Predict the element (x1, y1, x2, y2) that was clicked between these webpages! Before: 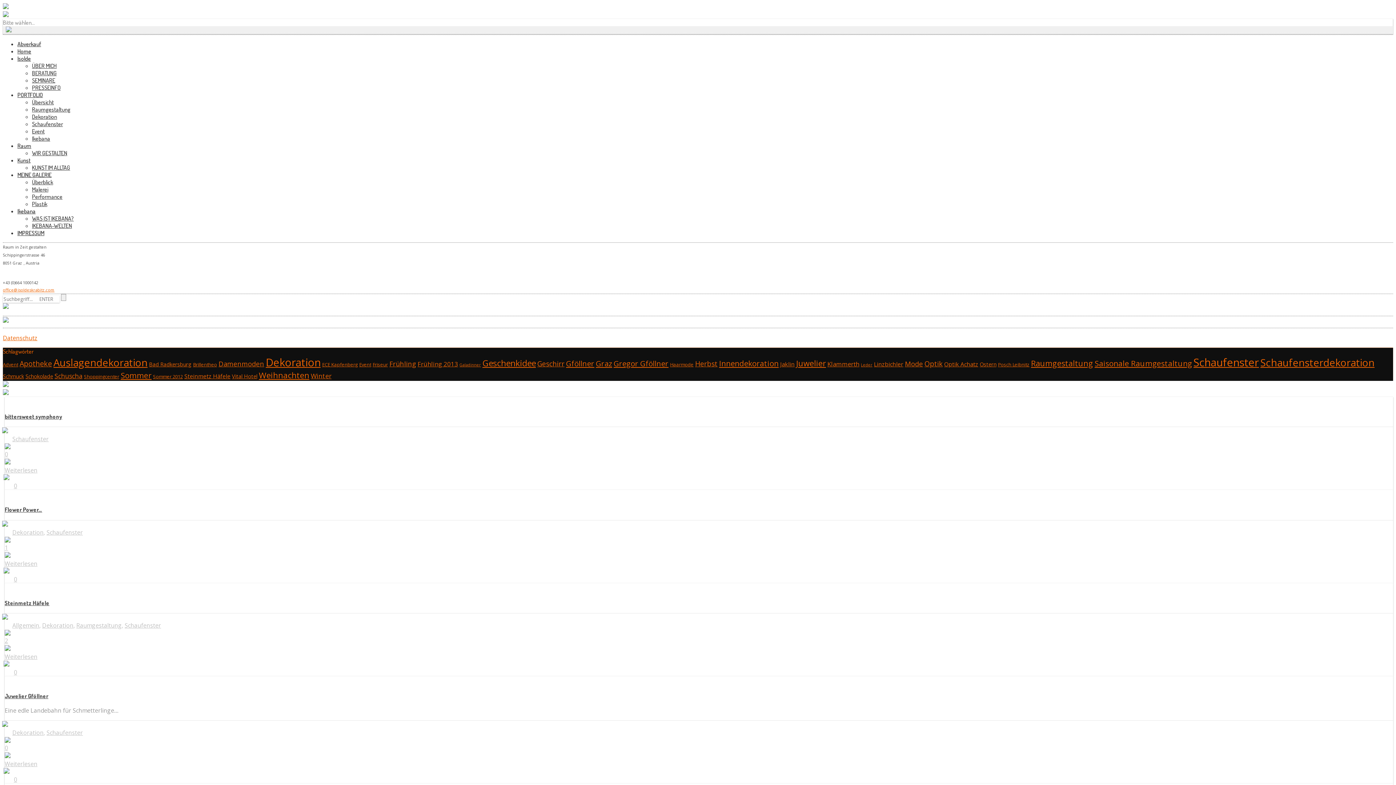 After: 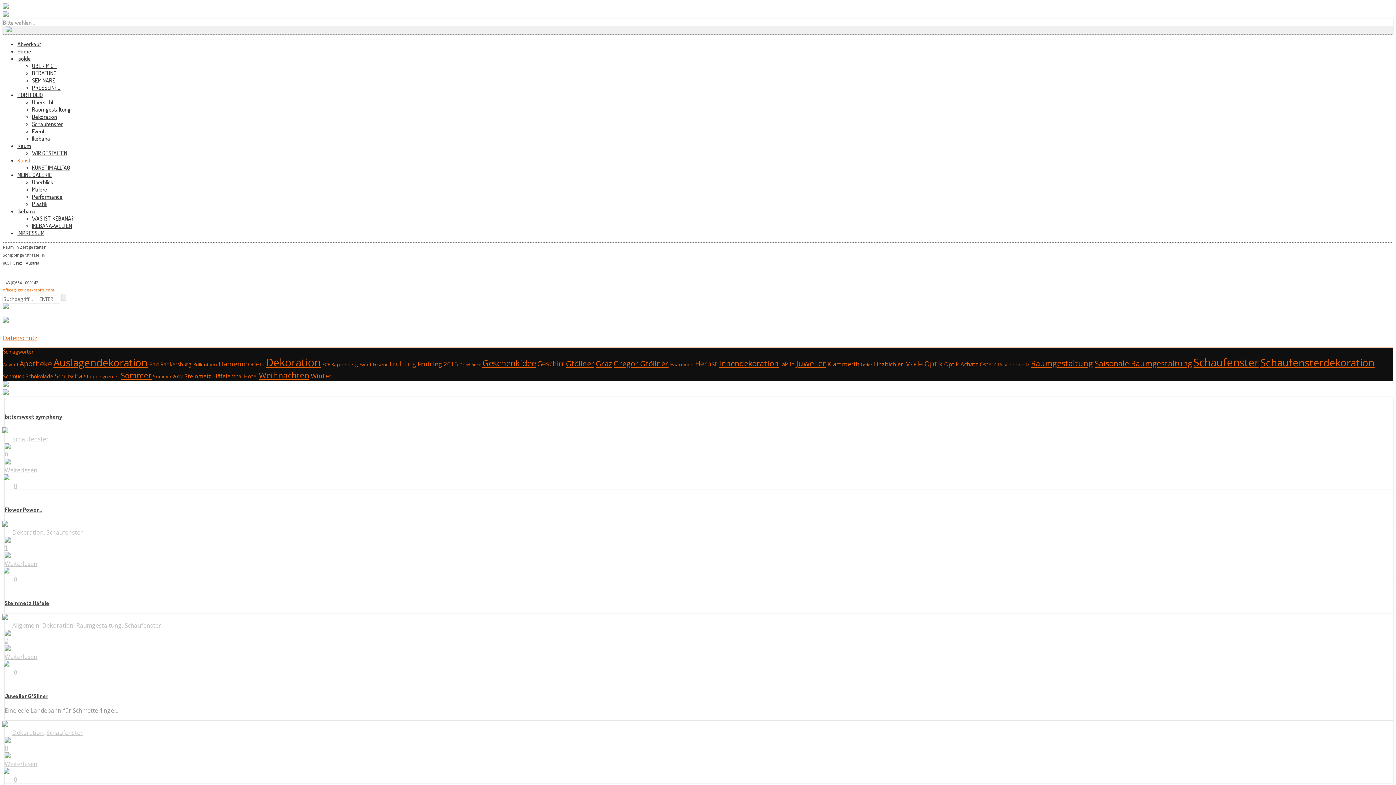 Action: bbox: (17, 156, 30, 164) label: Kunst